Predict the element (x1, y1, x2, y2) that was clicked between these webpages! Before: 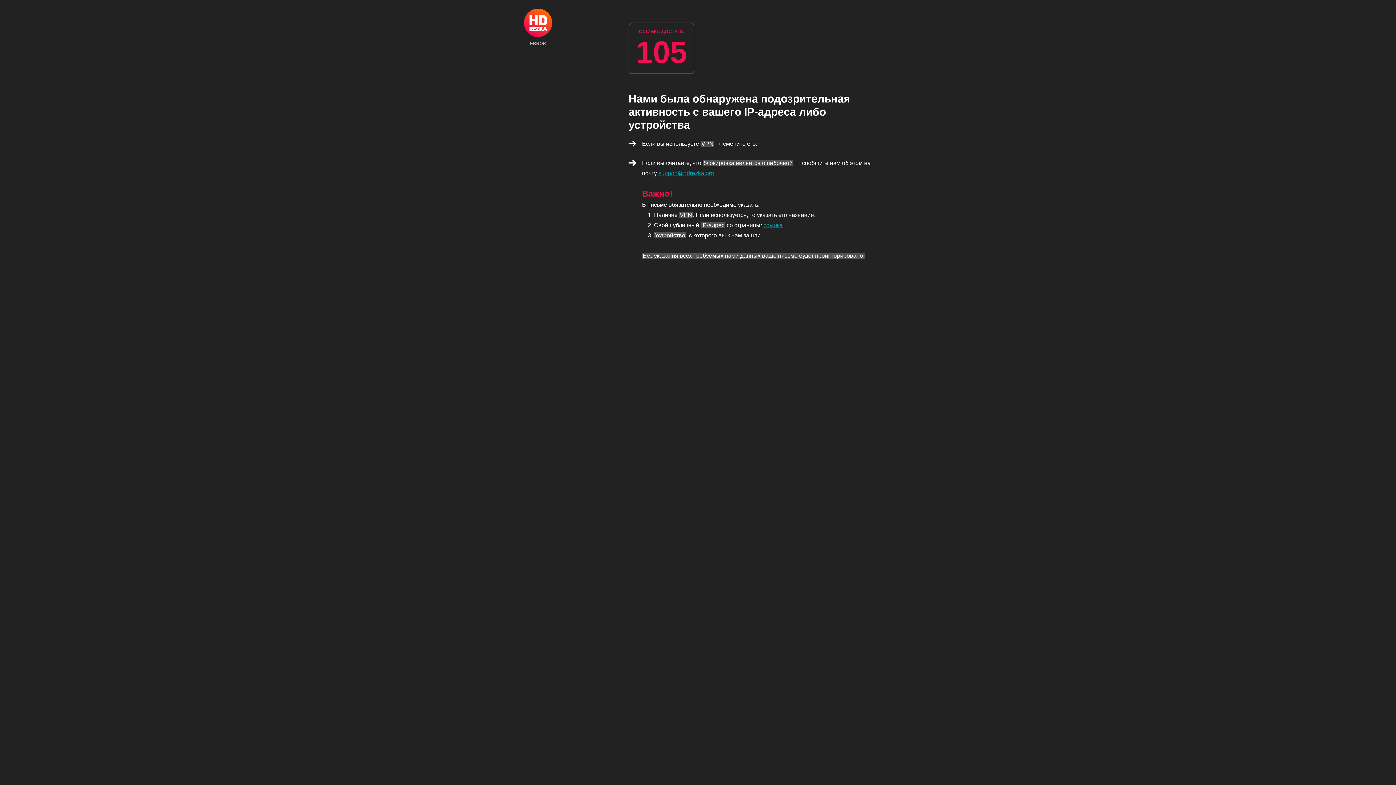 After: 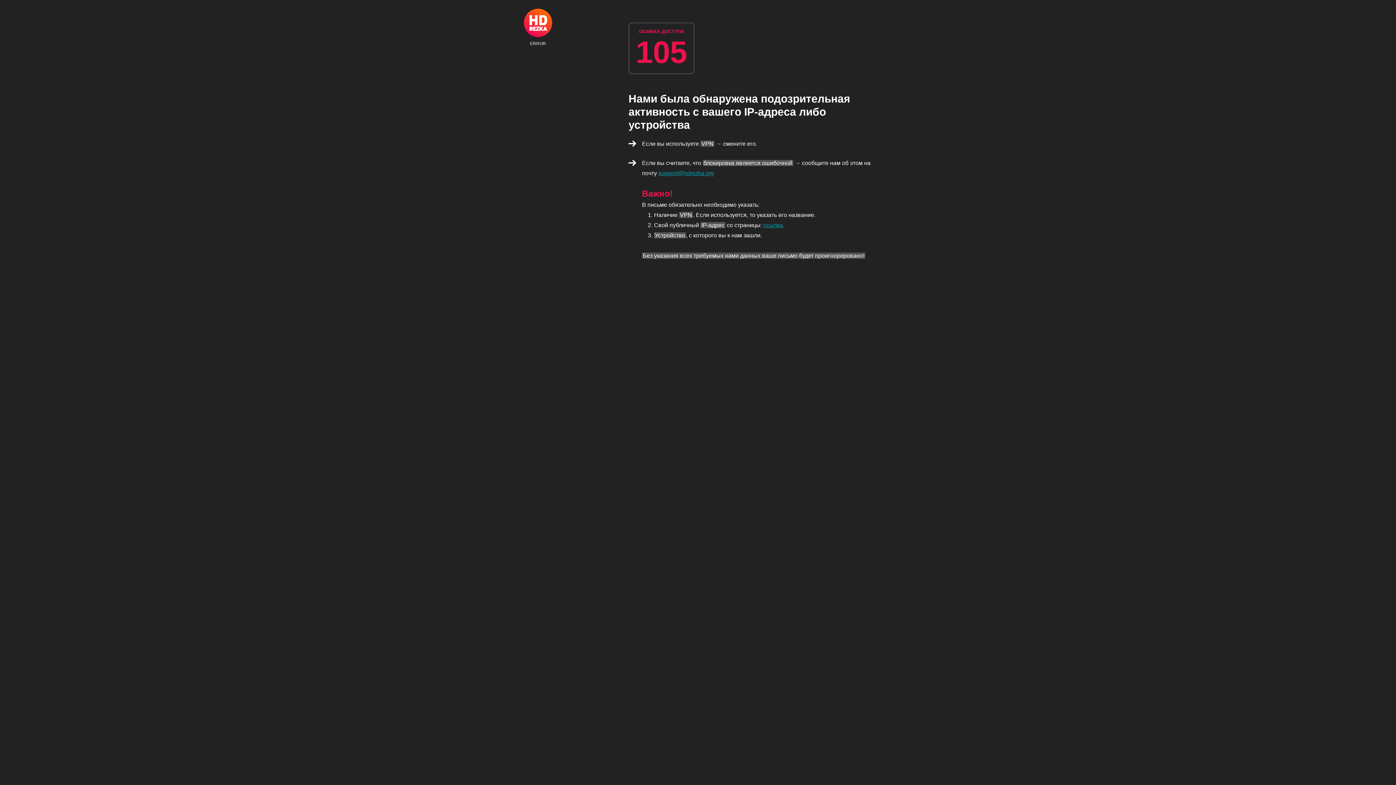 Action: bbox: (524, 8, 552, 45) label: ERROR